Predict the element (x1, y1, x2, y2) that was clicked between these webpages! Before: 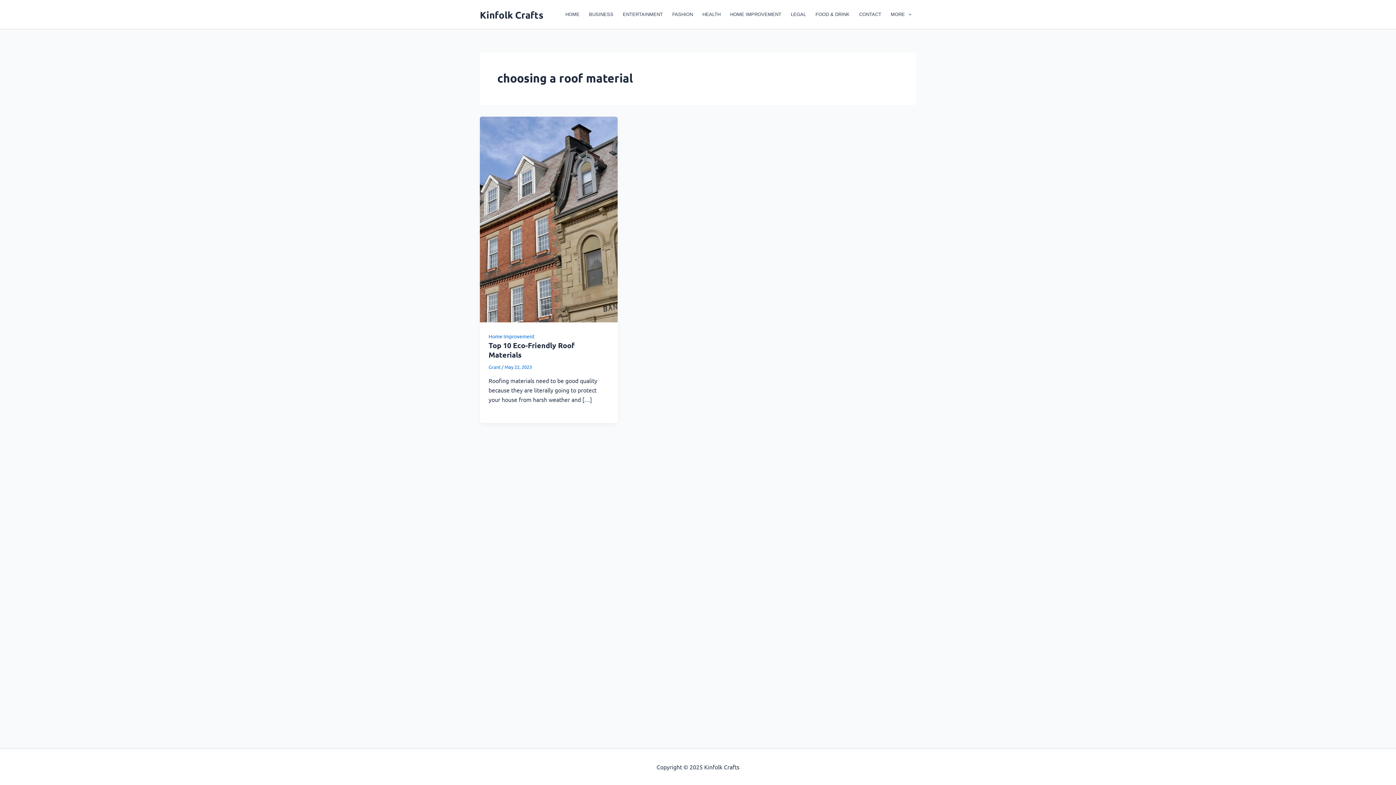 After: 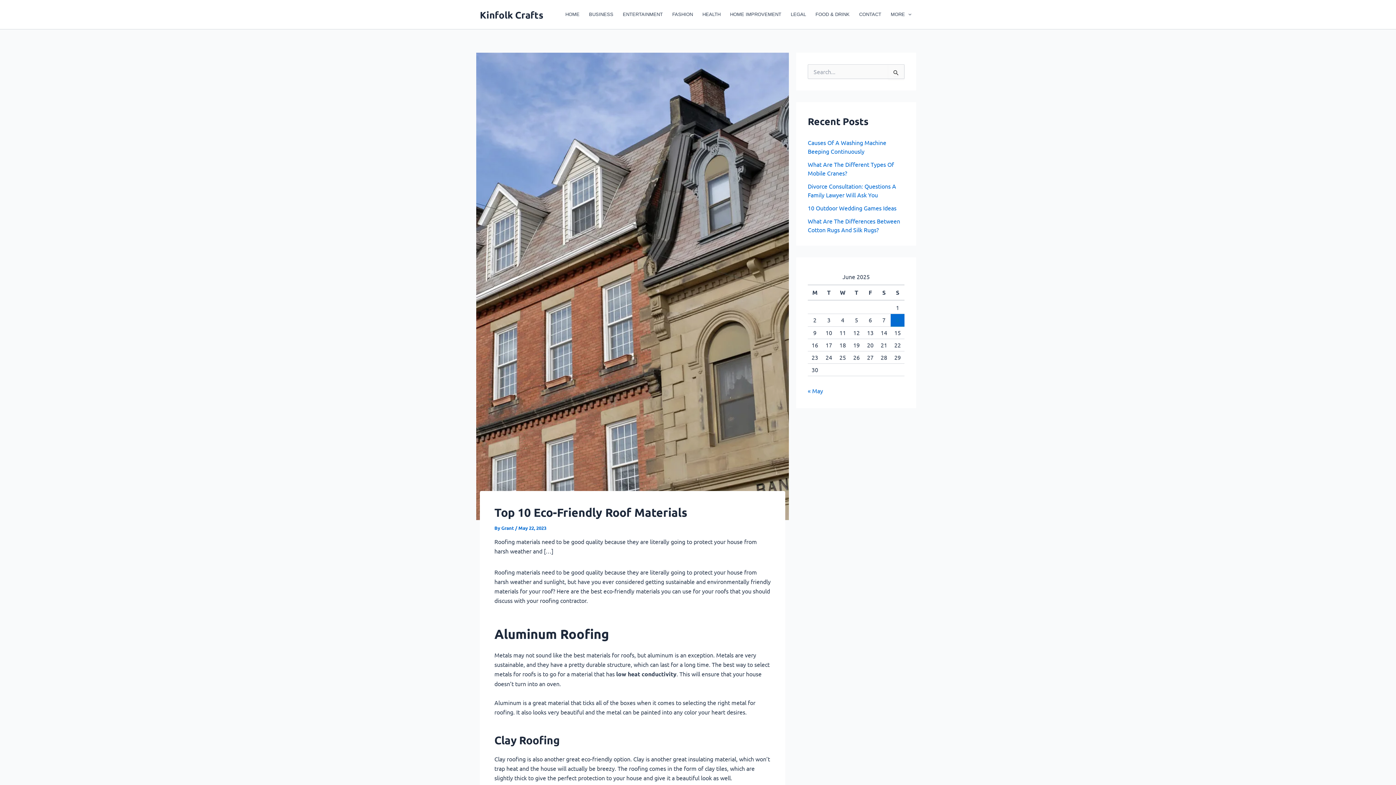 Action: bbox: (488, 340, 574, 359) label: Top 10 Eco-Friendly Roof Materials